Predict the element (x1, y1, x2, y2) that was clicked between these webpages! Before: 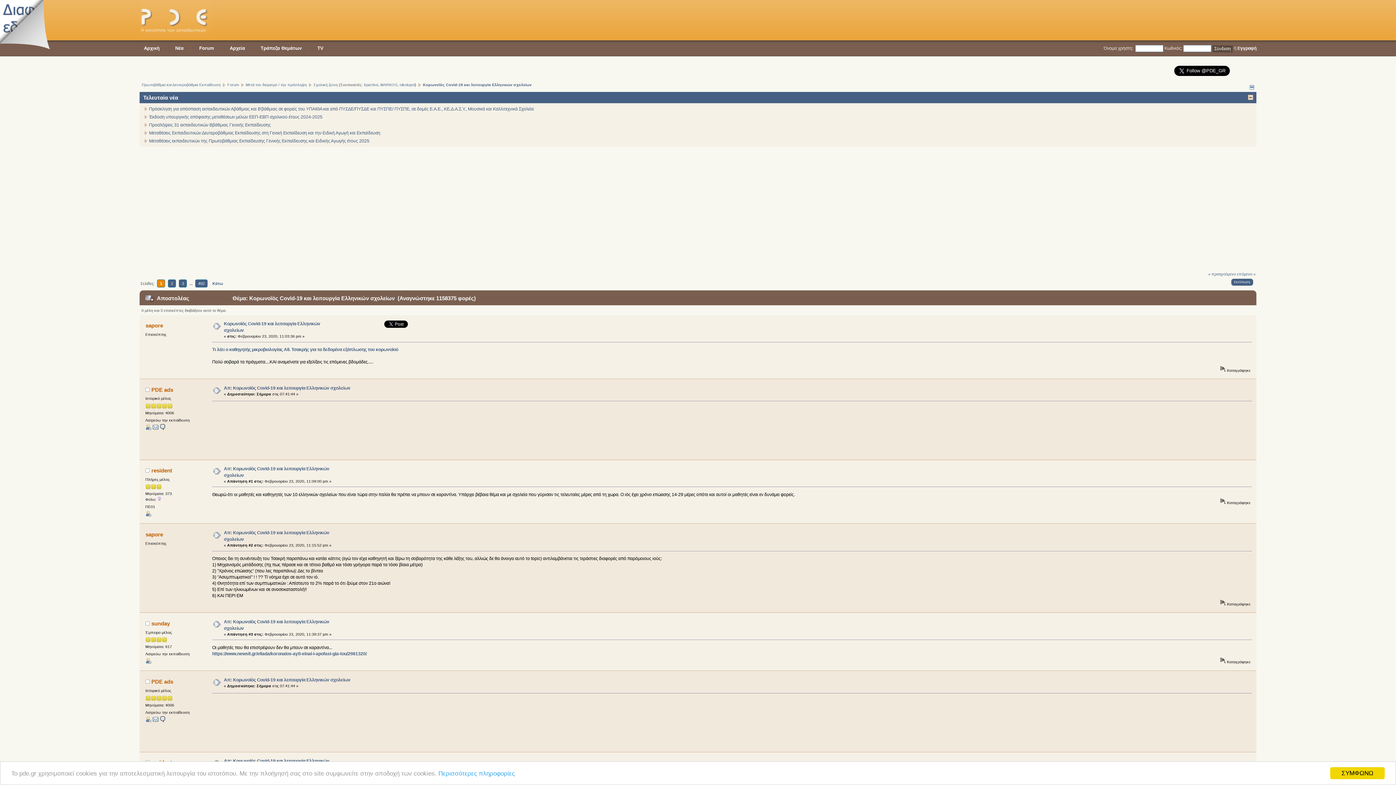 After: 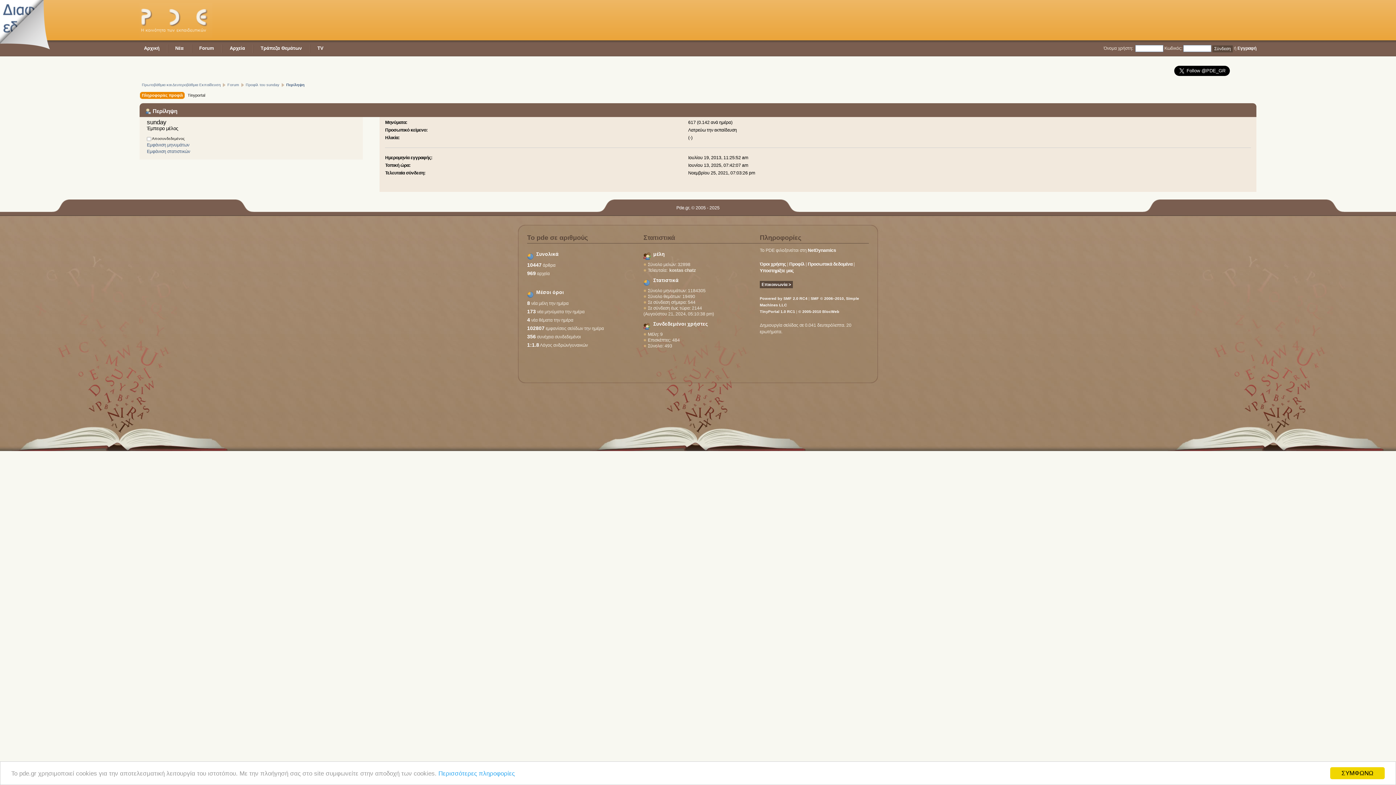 Action: bbox: (145, 660, 151, 664)